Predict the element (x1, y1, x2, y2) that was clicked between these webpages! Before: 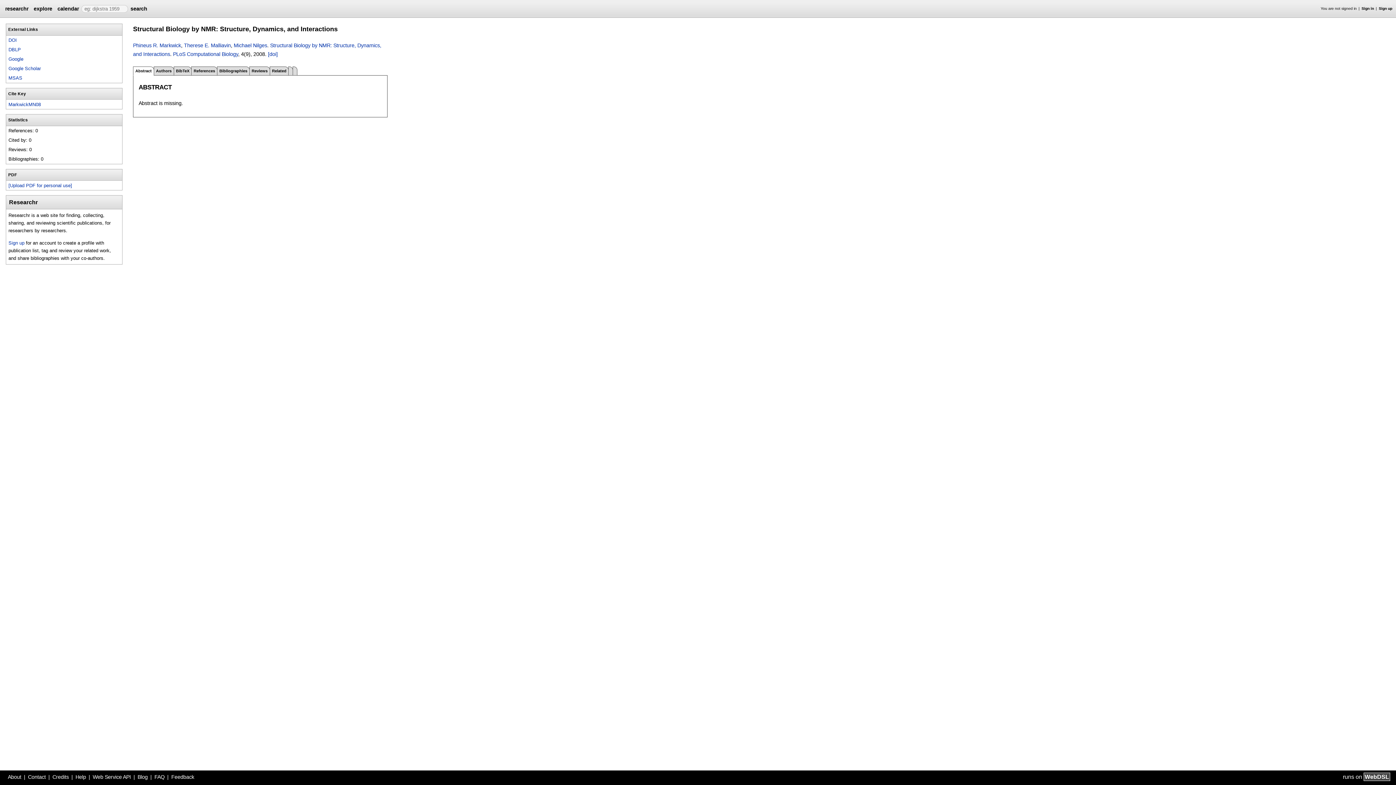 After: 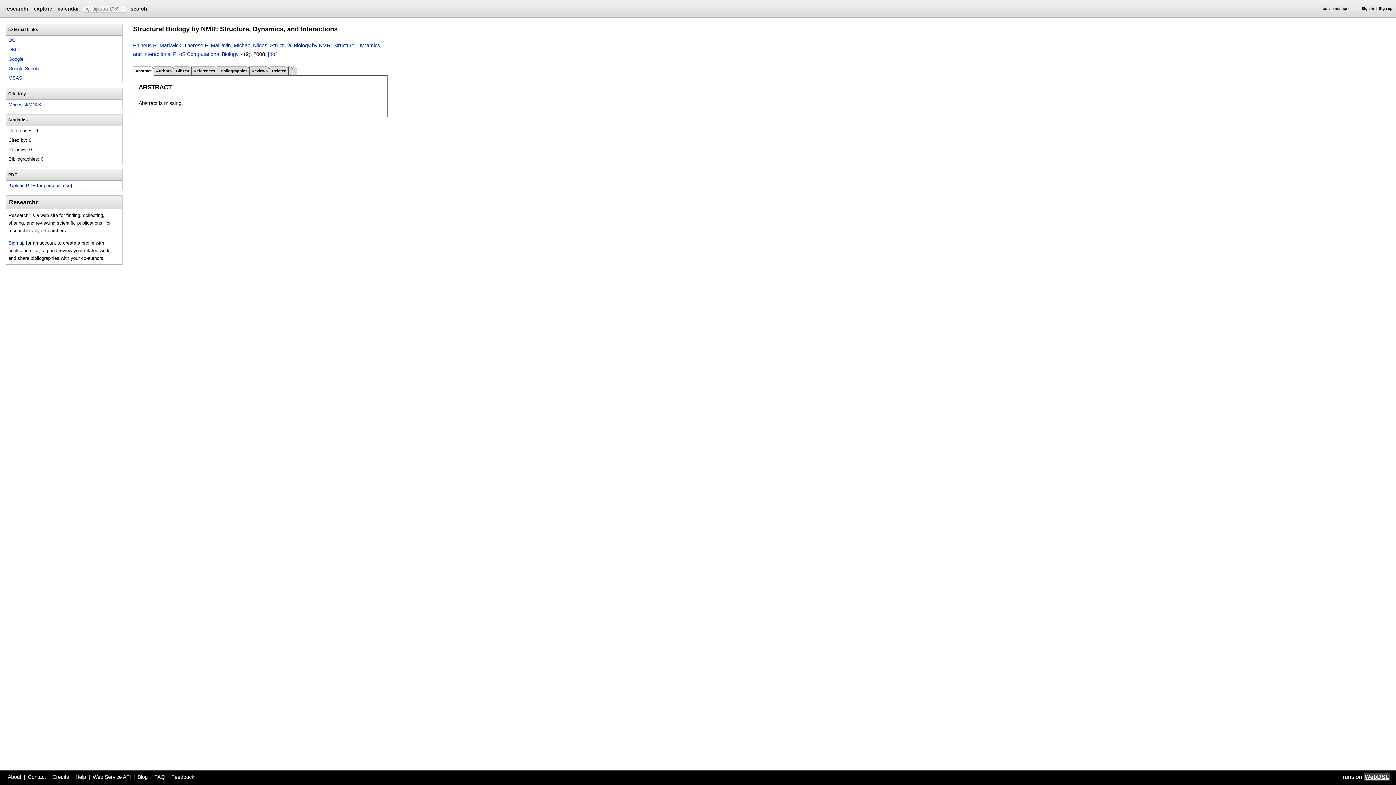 Action: label: WebDSL bbox: (1364, 773, 1390, 781)